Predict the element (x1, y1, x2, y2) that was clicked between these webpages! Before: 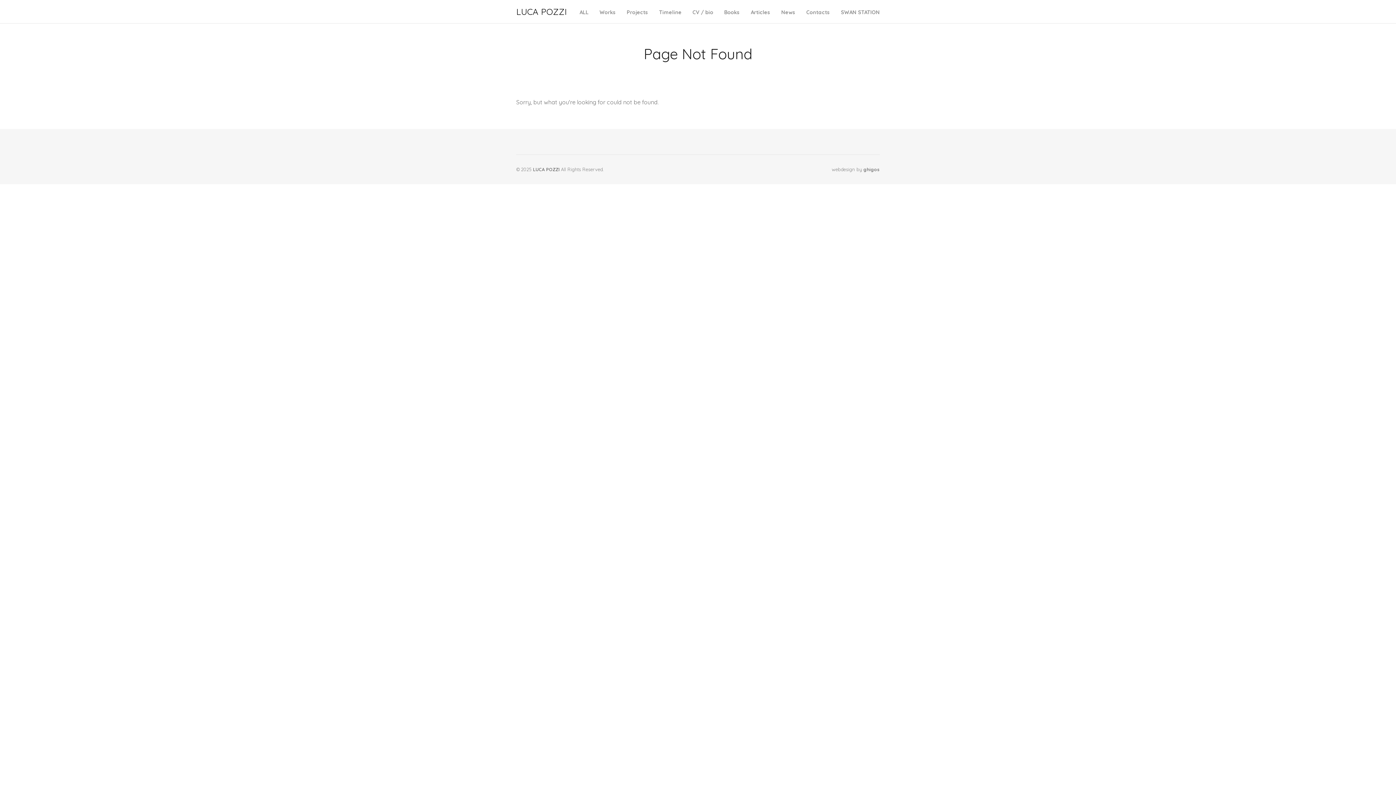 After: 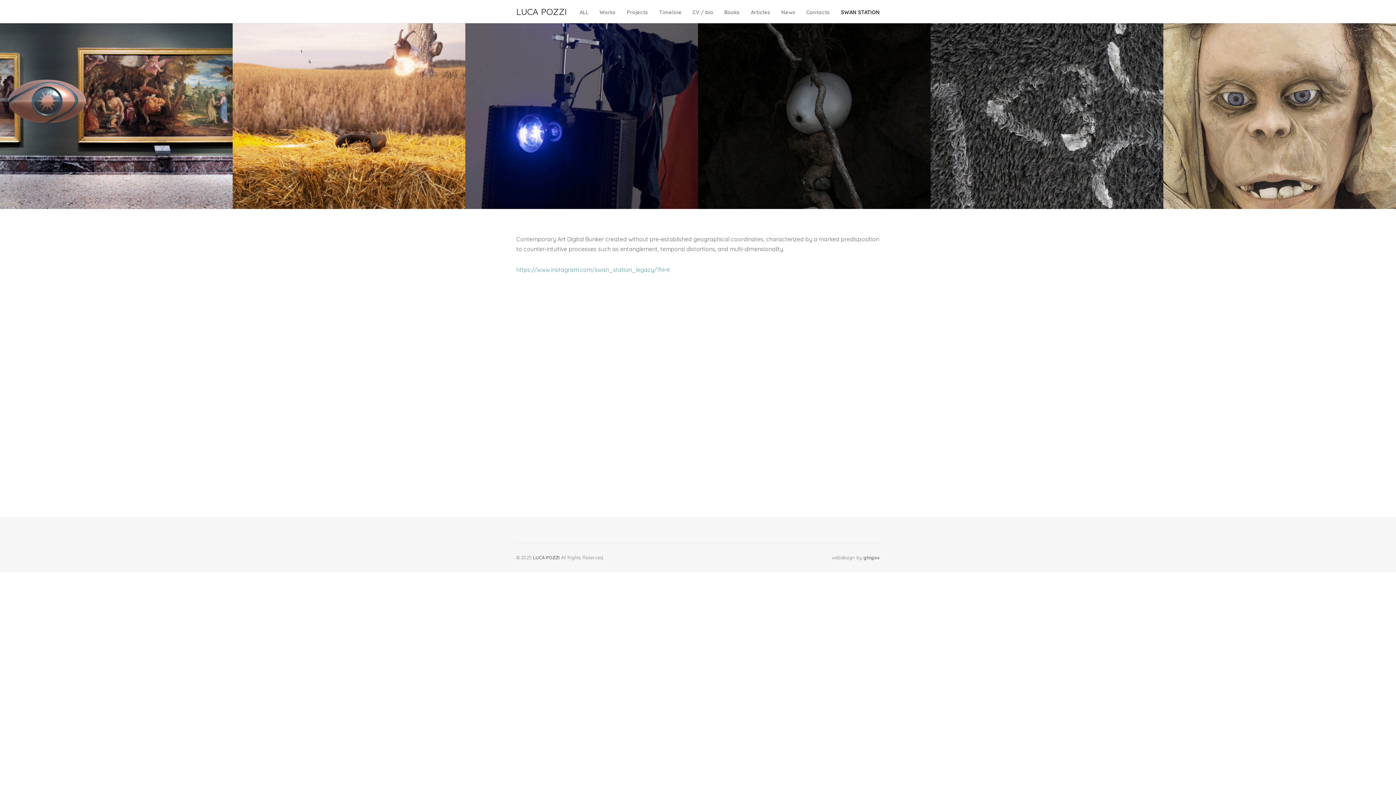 Action: label: SWAN STATION bbox: (841, 8, 880, 17)